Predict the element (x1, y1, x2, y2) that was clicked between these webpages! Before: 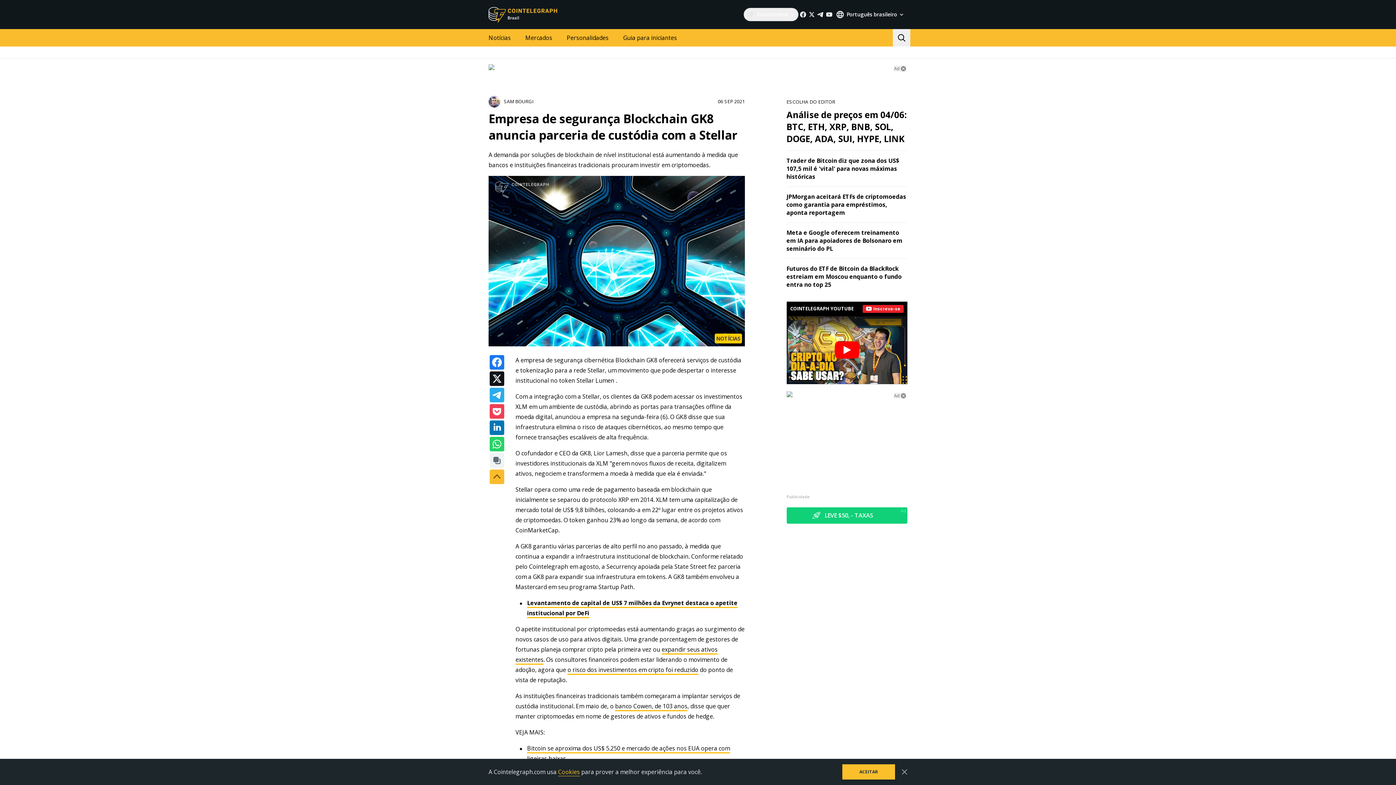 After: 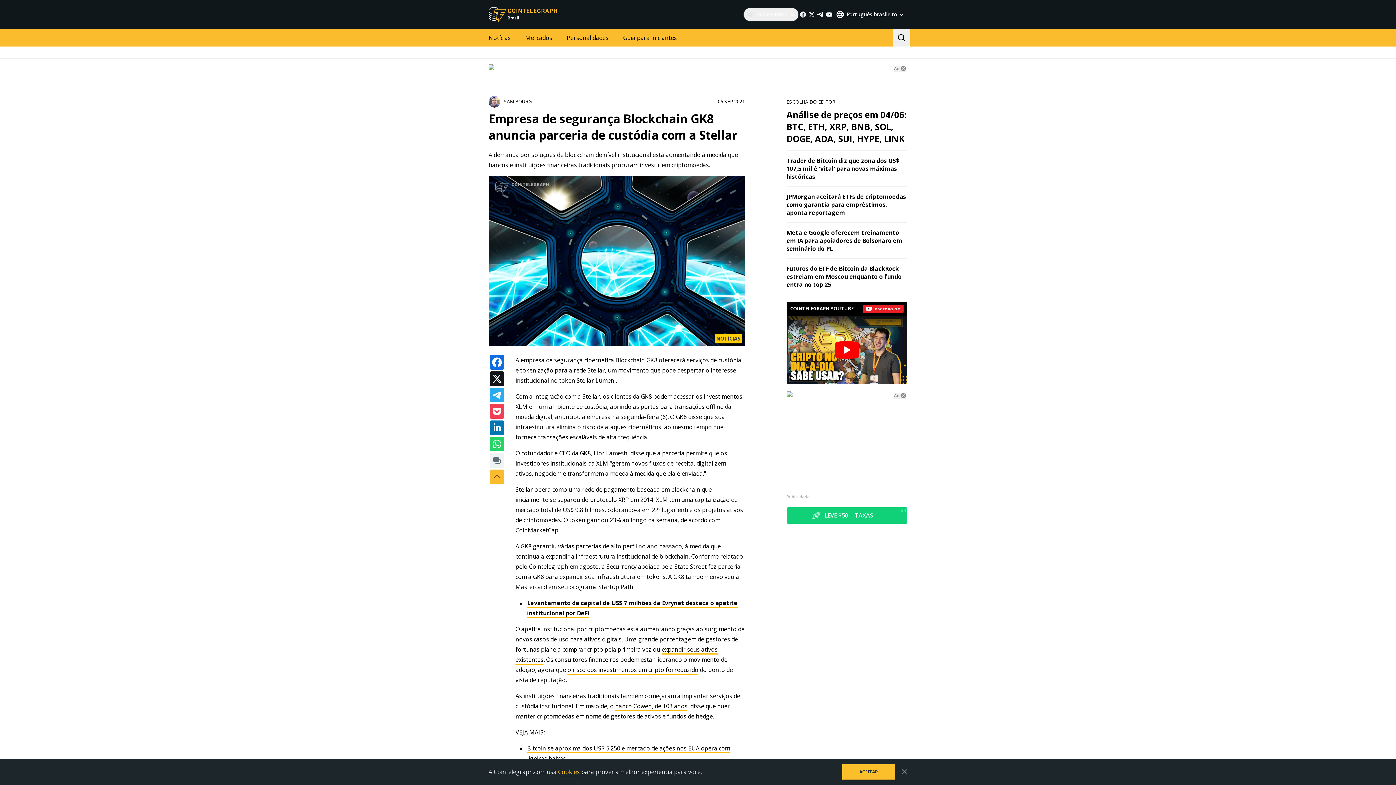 Action: bbox: (489, 355, 504, 369)